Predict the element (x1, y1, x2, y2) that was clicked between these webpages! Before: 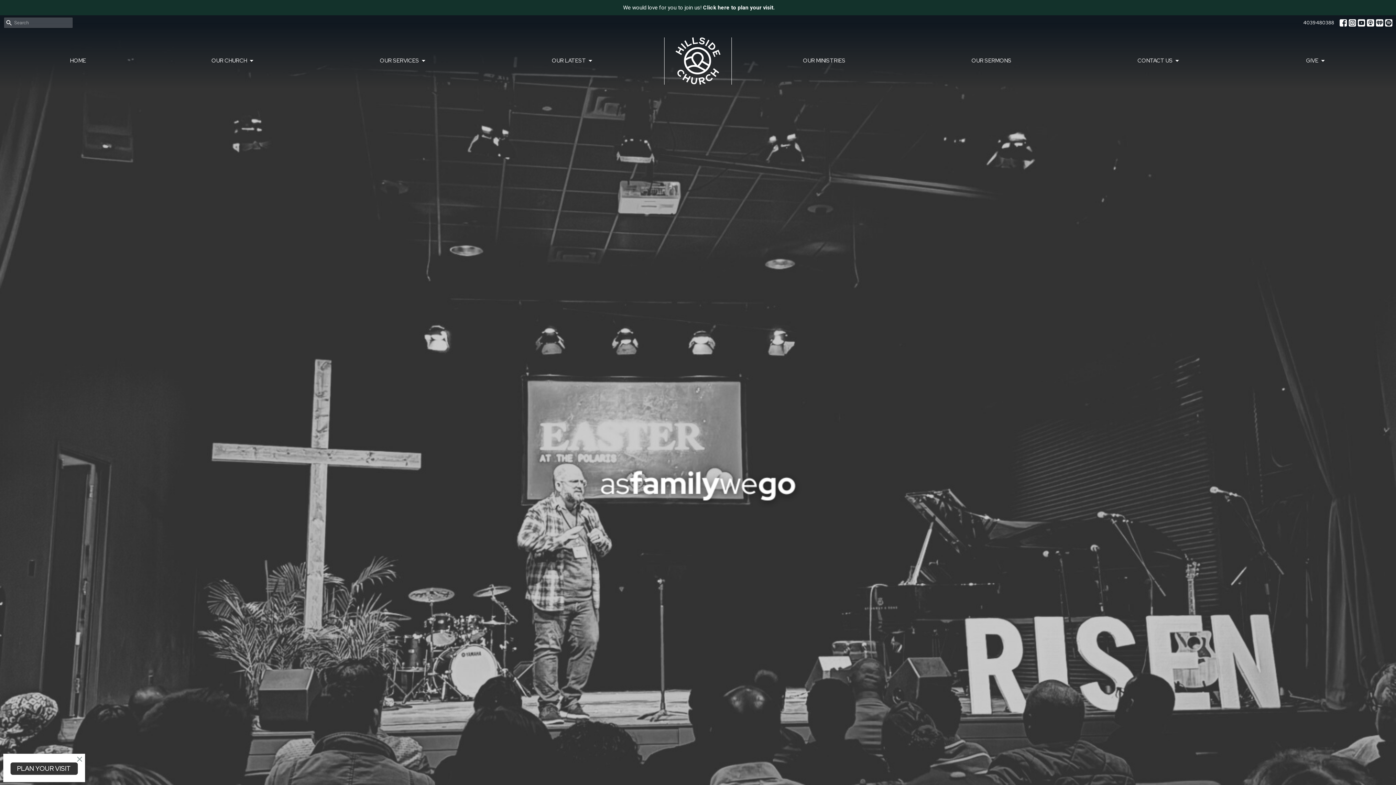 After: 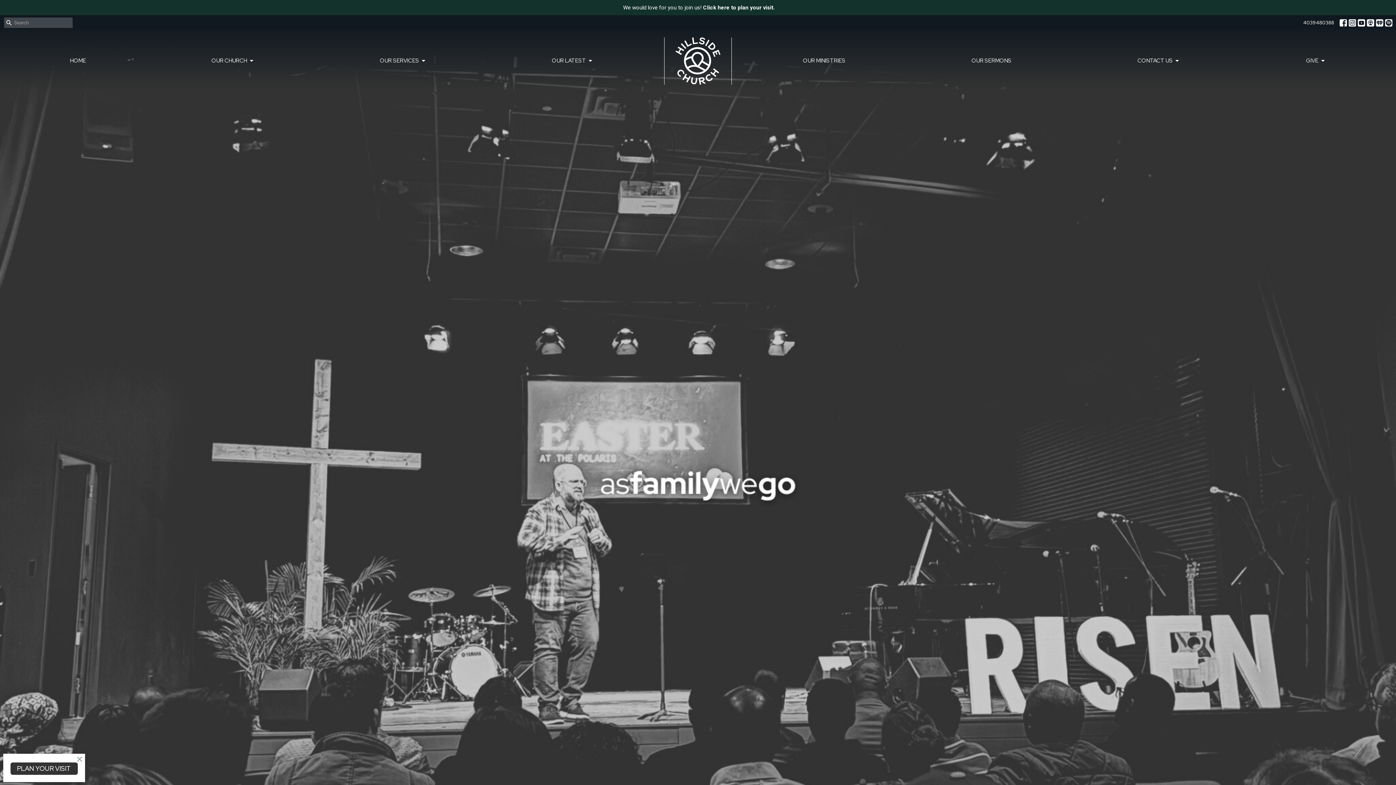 Action: bbox: (1376, 19, 1383, 26)